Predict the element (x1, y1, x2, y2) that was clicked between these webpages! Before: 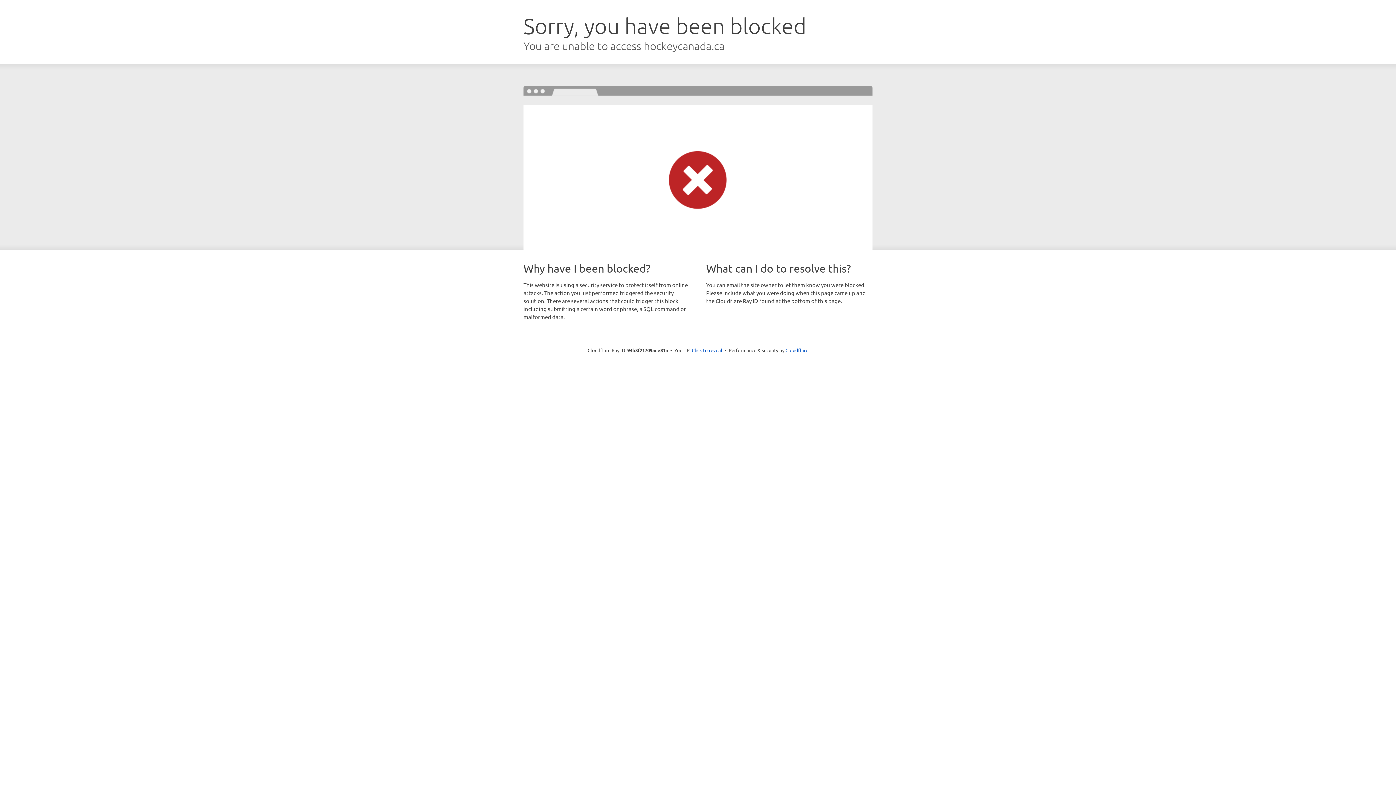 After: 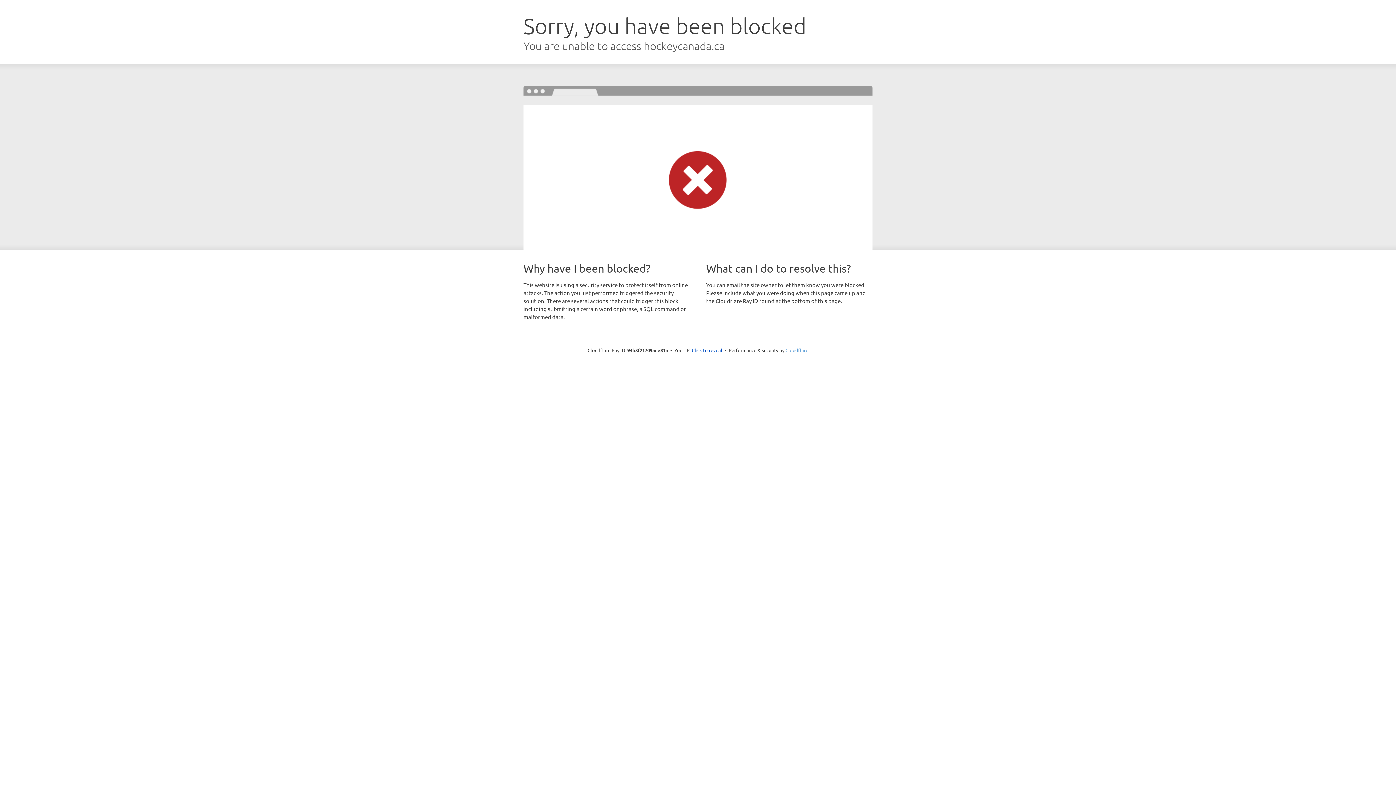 Action: label: Cloudflare bbox: (785, 347, 808, 353)